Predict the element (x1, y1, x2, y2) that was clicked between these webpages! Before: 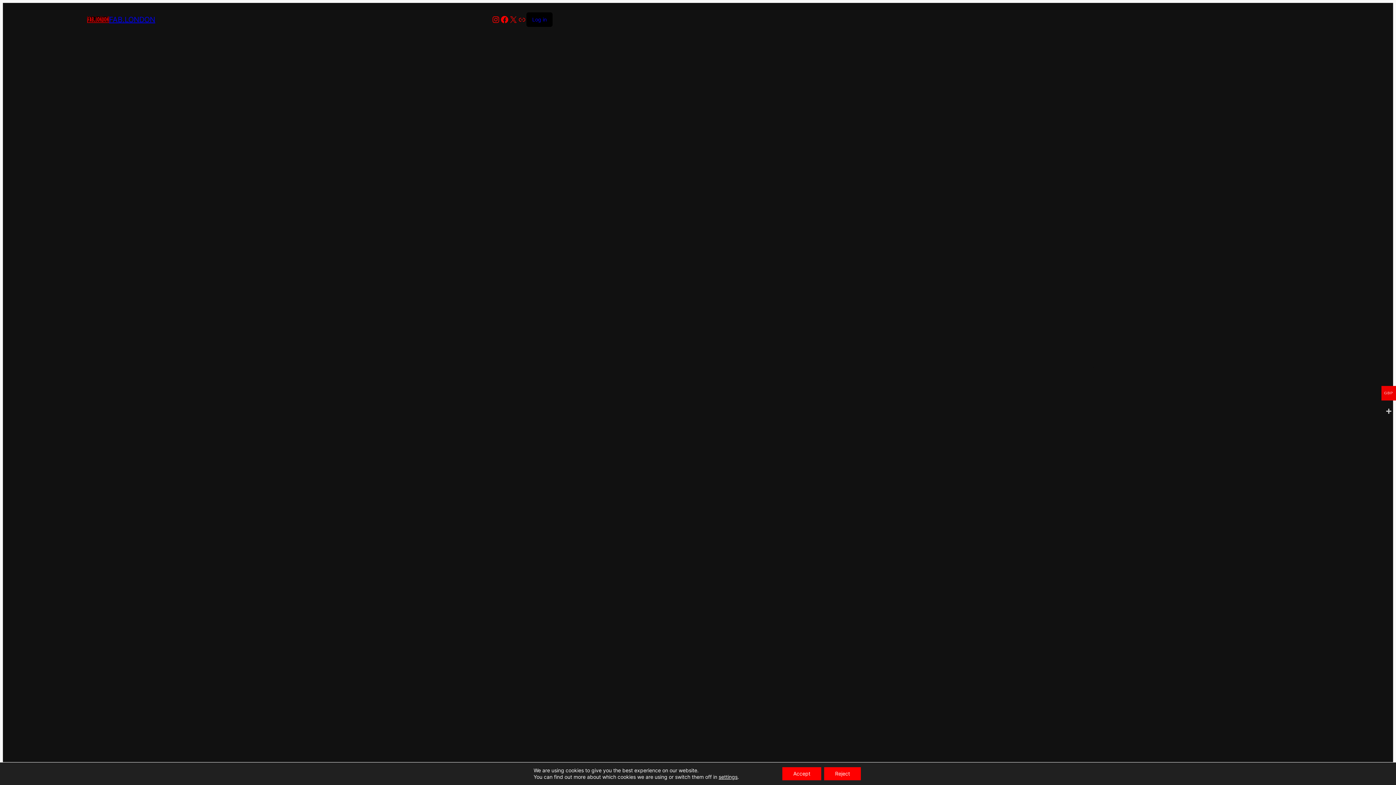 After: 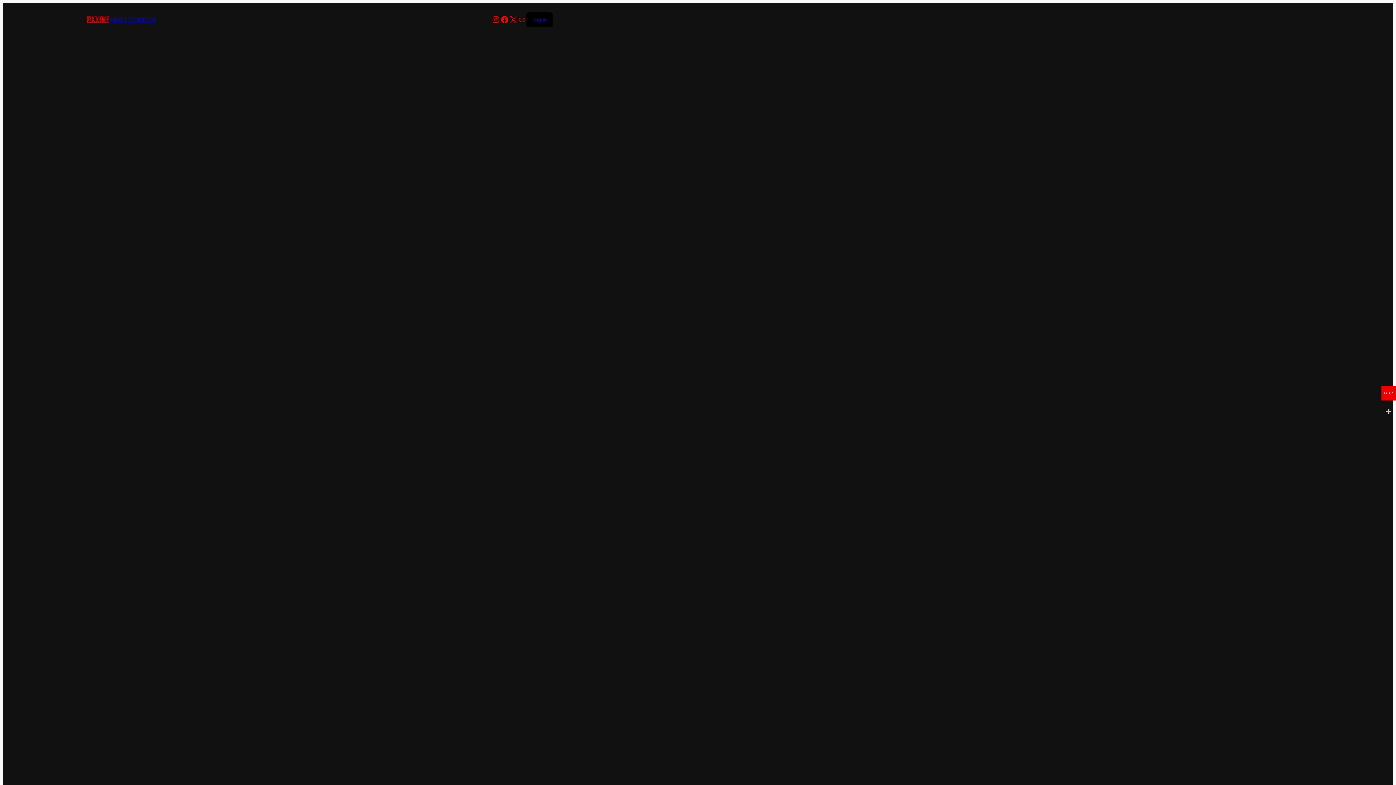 Action: bbox: (824, 767, 861, 780) label: Reject